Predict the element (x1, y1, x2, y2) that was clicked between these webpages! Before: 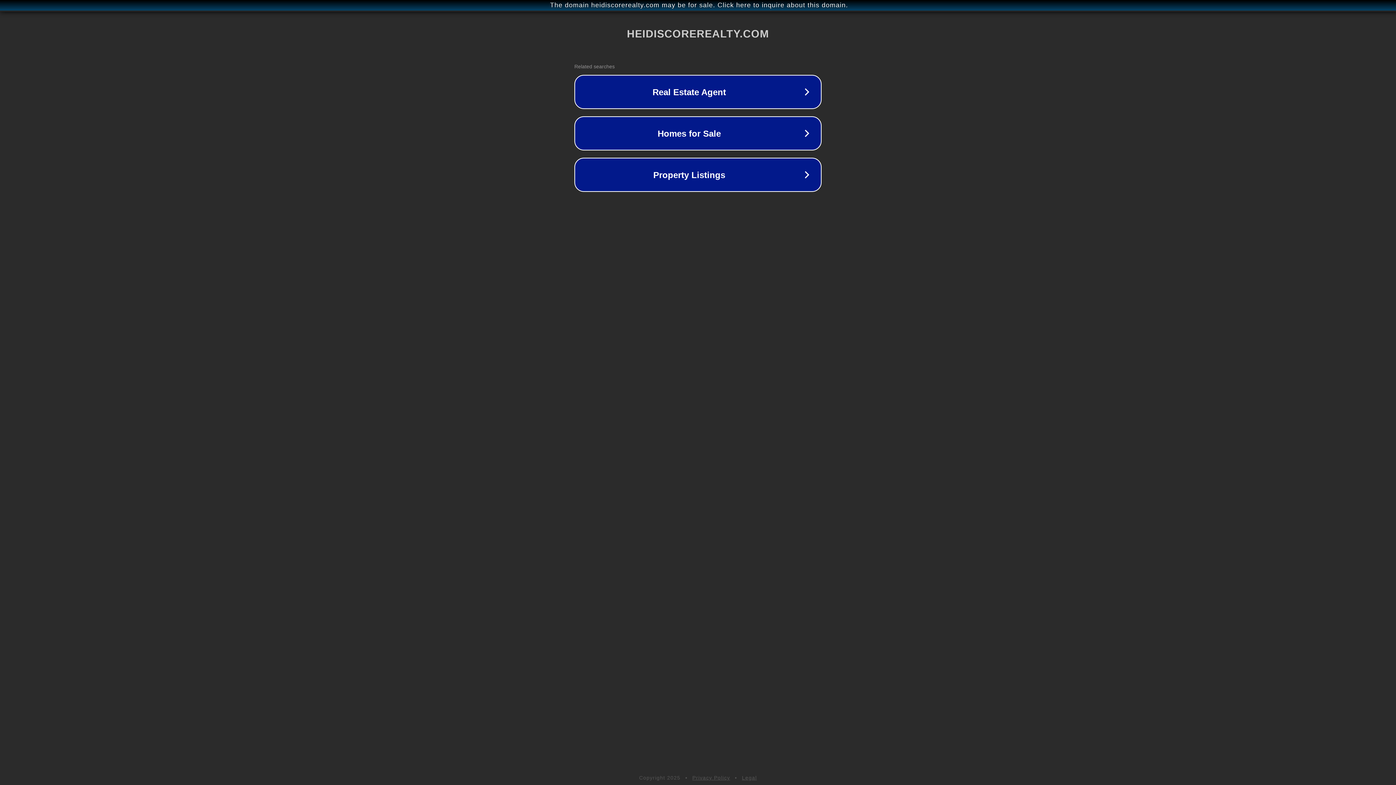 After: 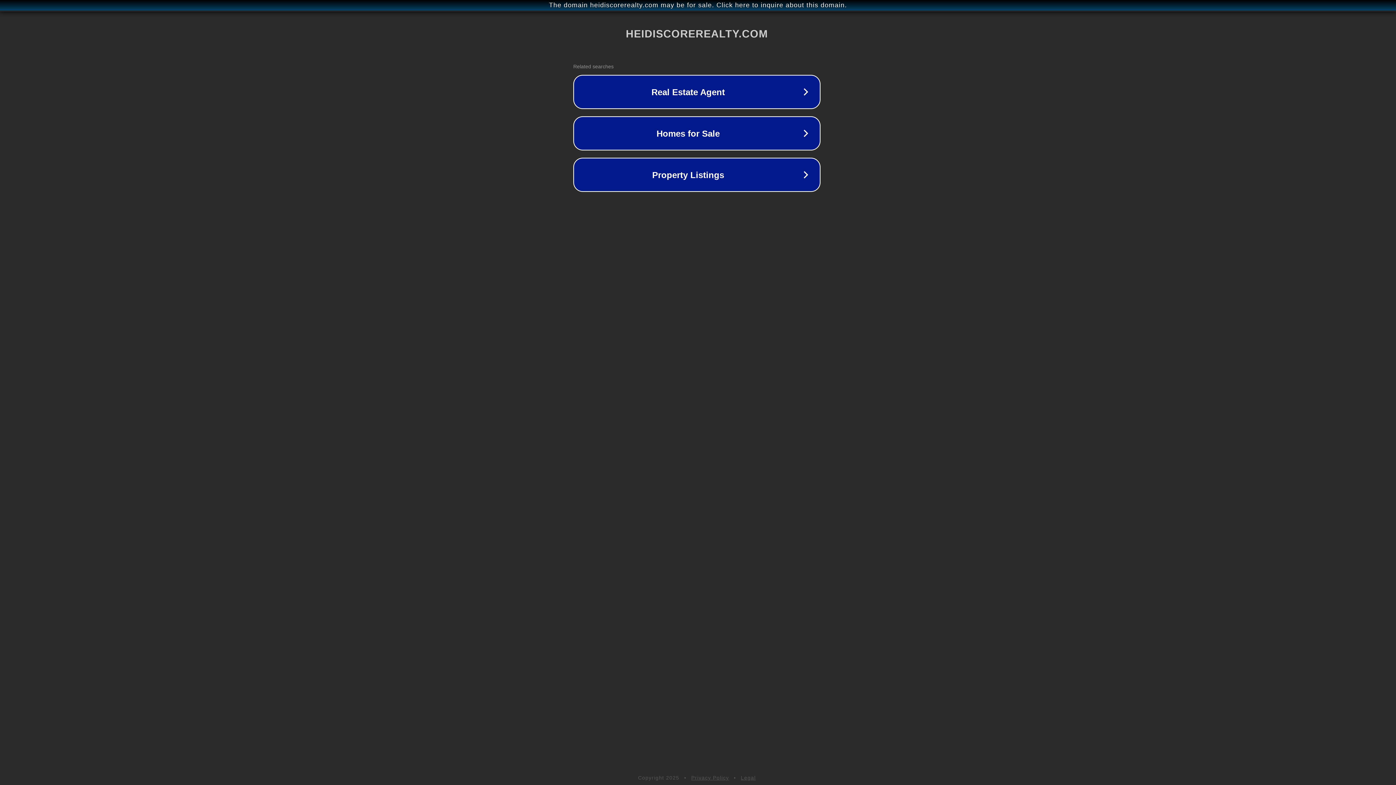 Action: bbox: (1, 1, 1397, 9) label: The domain heidiscorerealty.com may be for sale. Click here to inquire about this domain.